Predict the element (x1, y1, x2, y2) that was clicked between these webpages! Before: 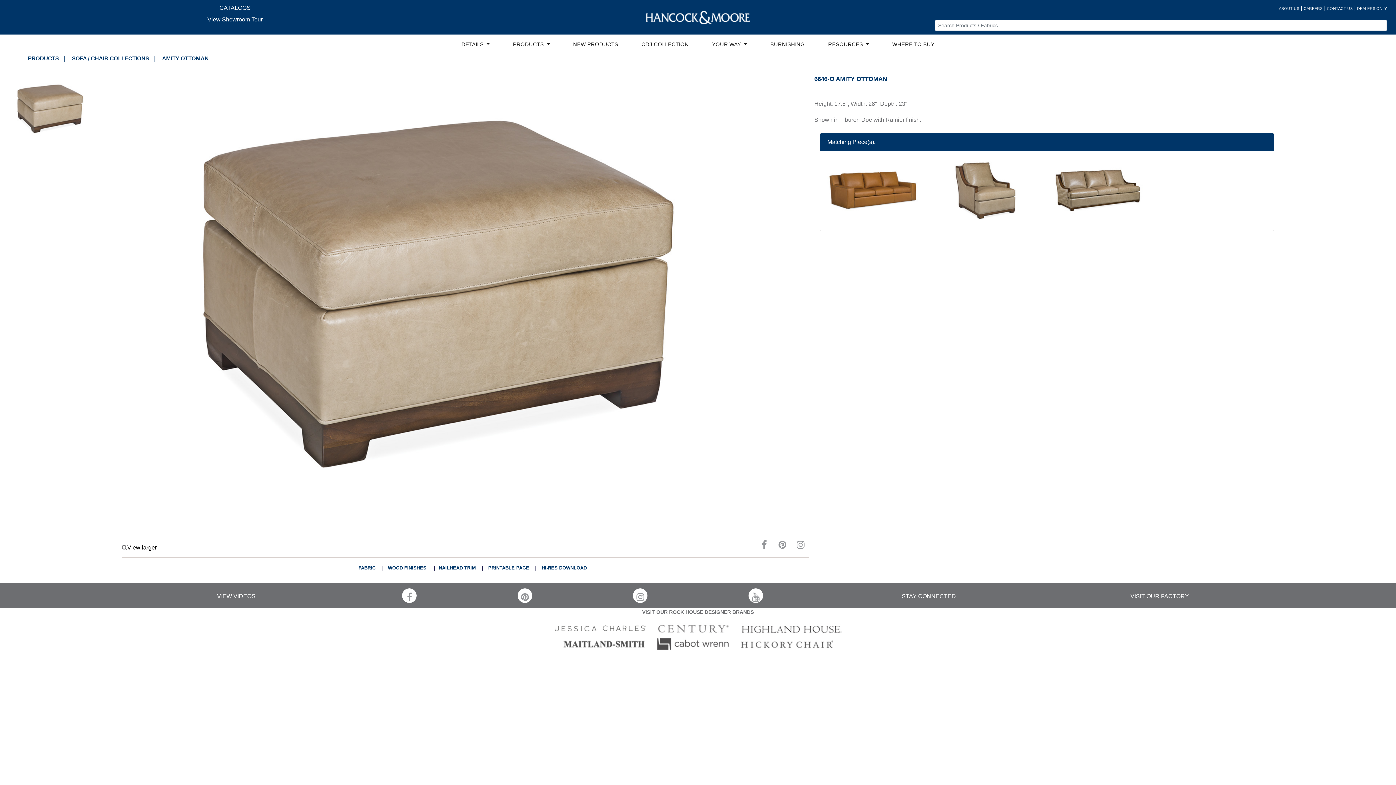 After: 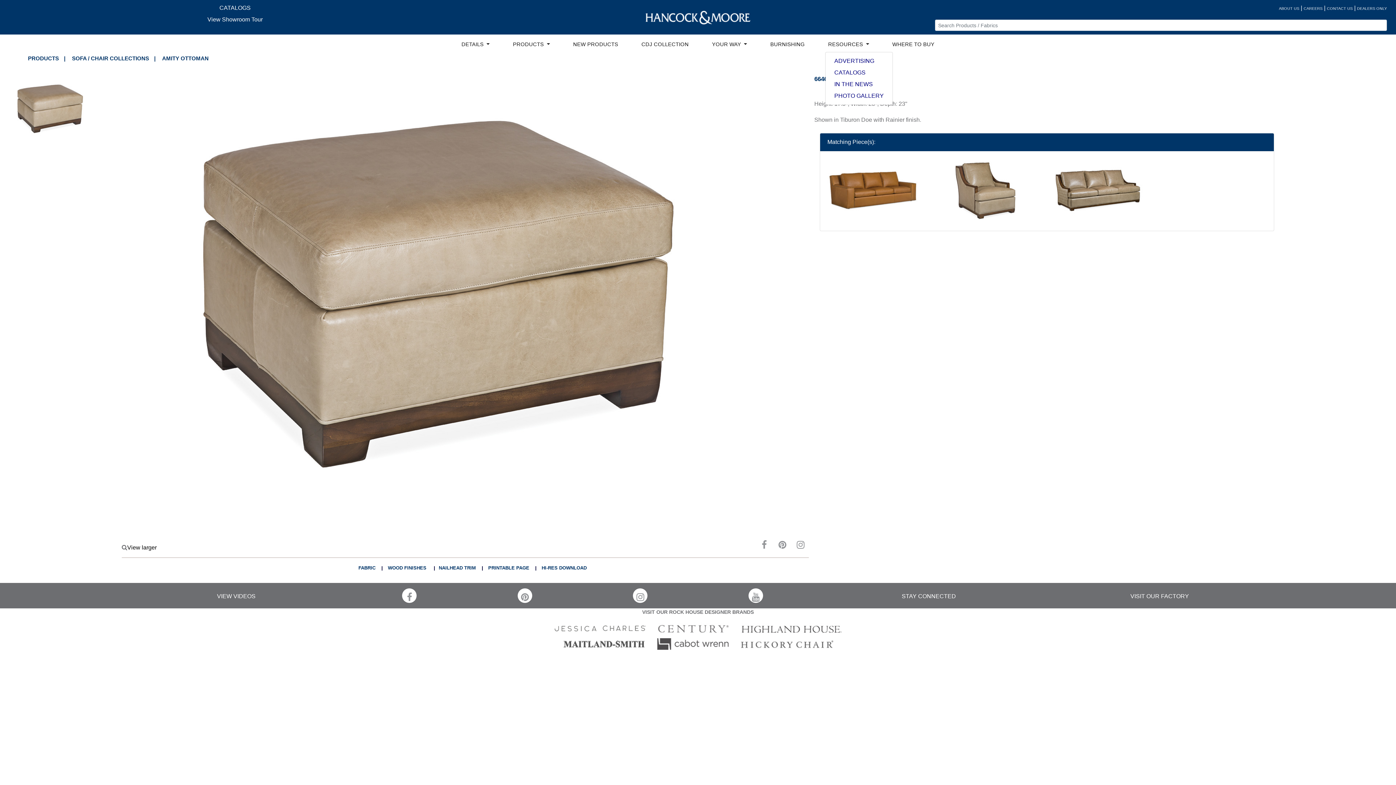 Action: label: RESOURCES  bbox: (825, 37, 872, 51)